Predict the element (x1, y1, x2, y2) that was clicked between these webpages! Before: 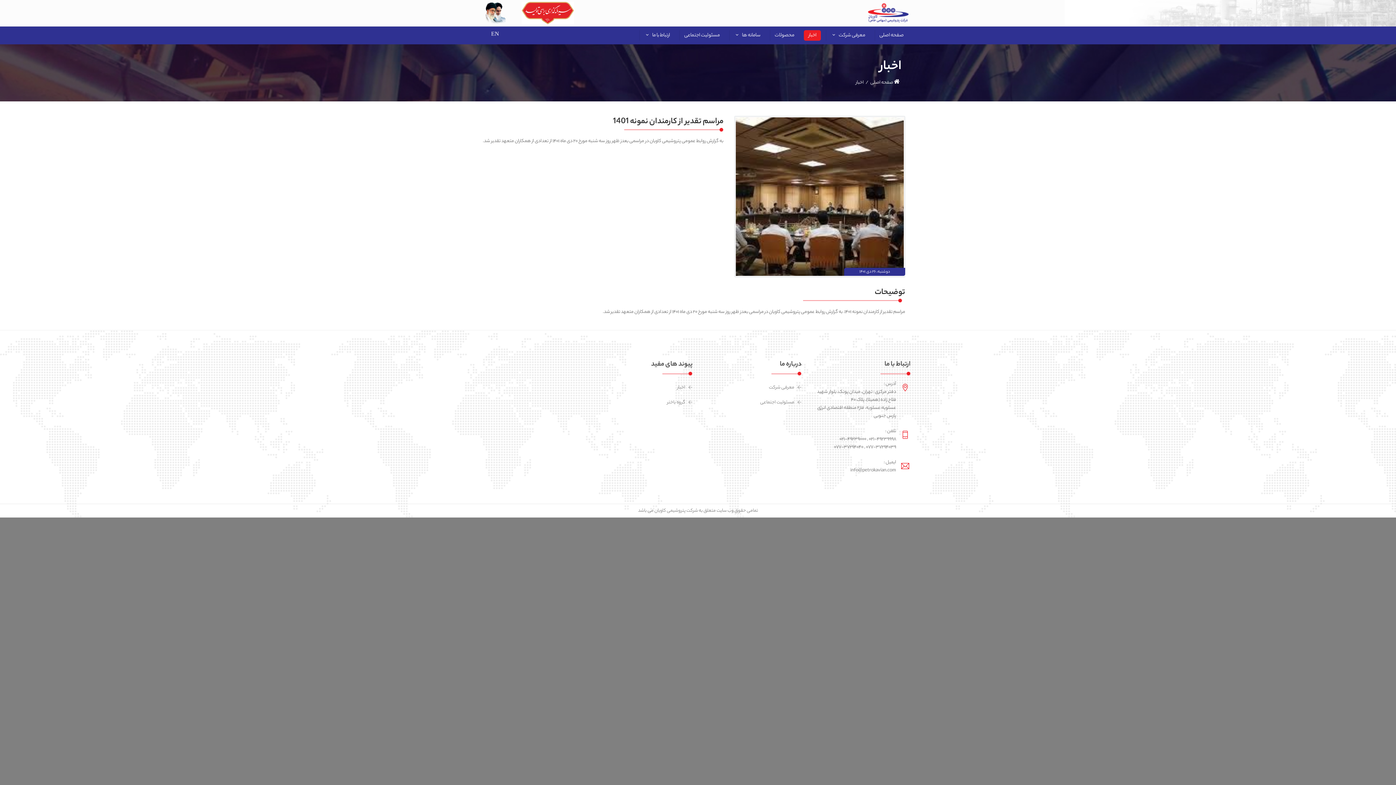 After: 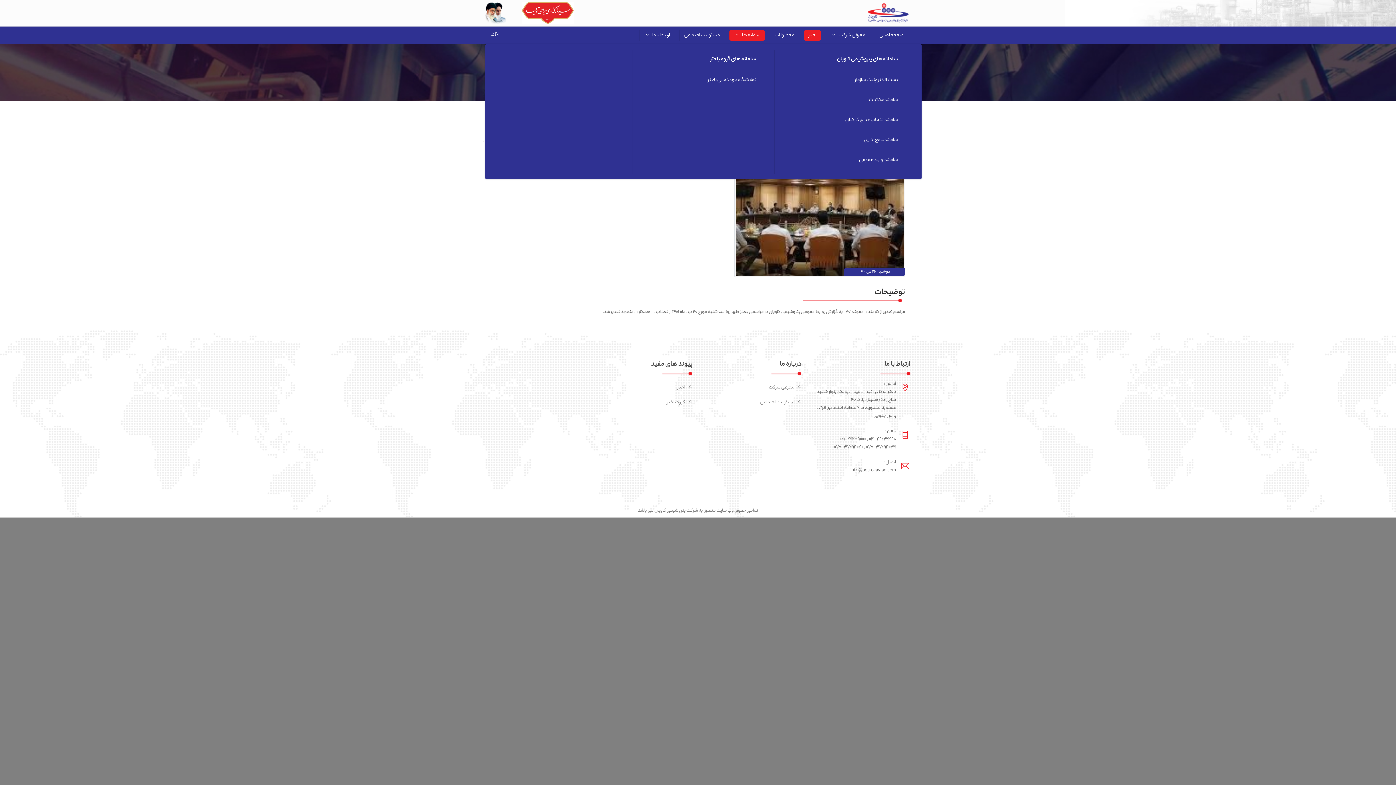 Action: bbox: (729, 30, 765, 40) label: سامانه ها